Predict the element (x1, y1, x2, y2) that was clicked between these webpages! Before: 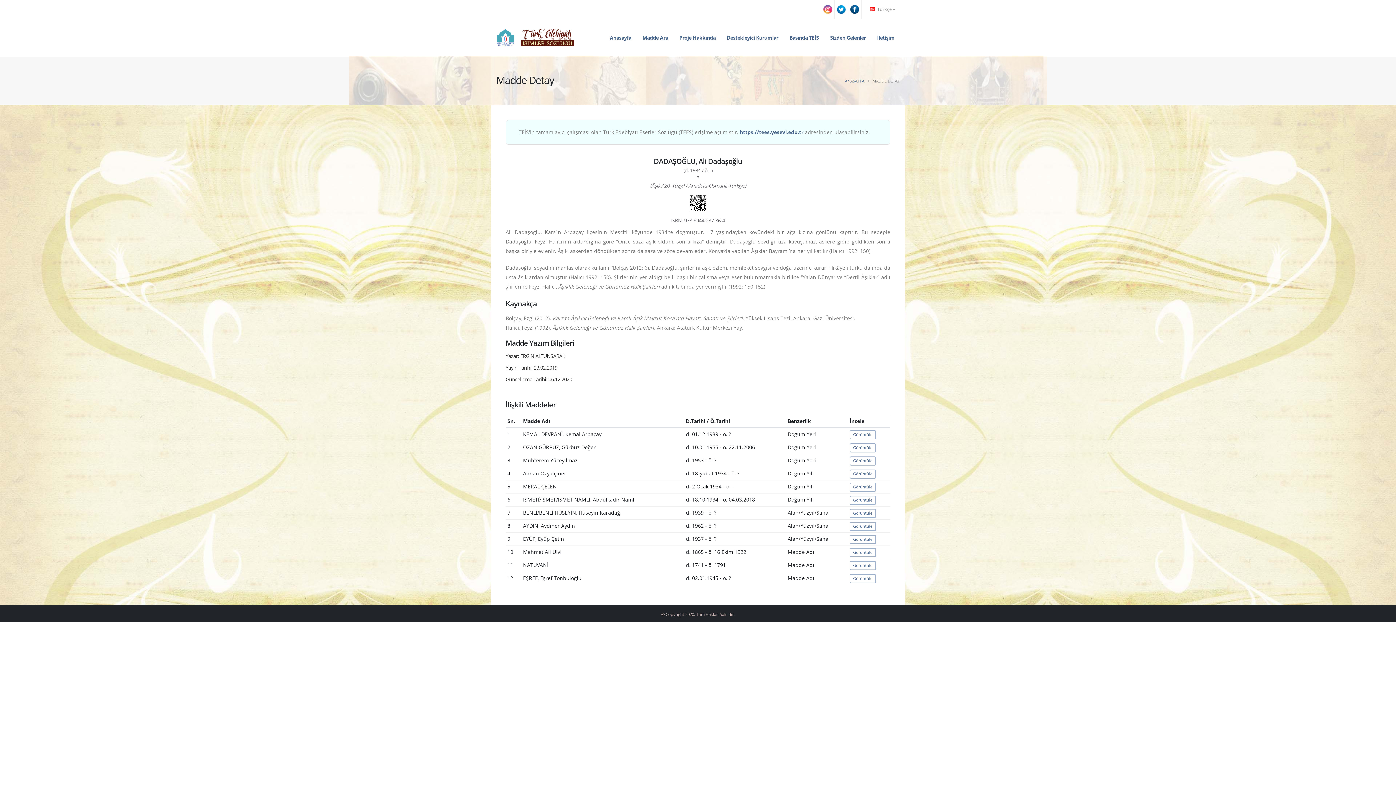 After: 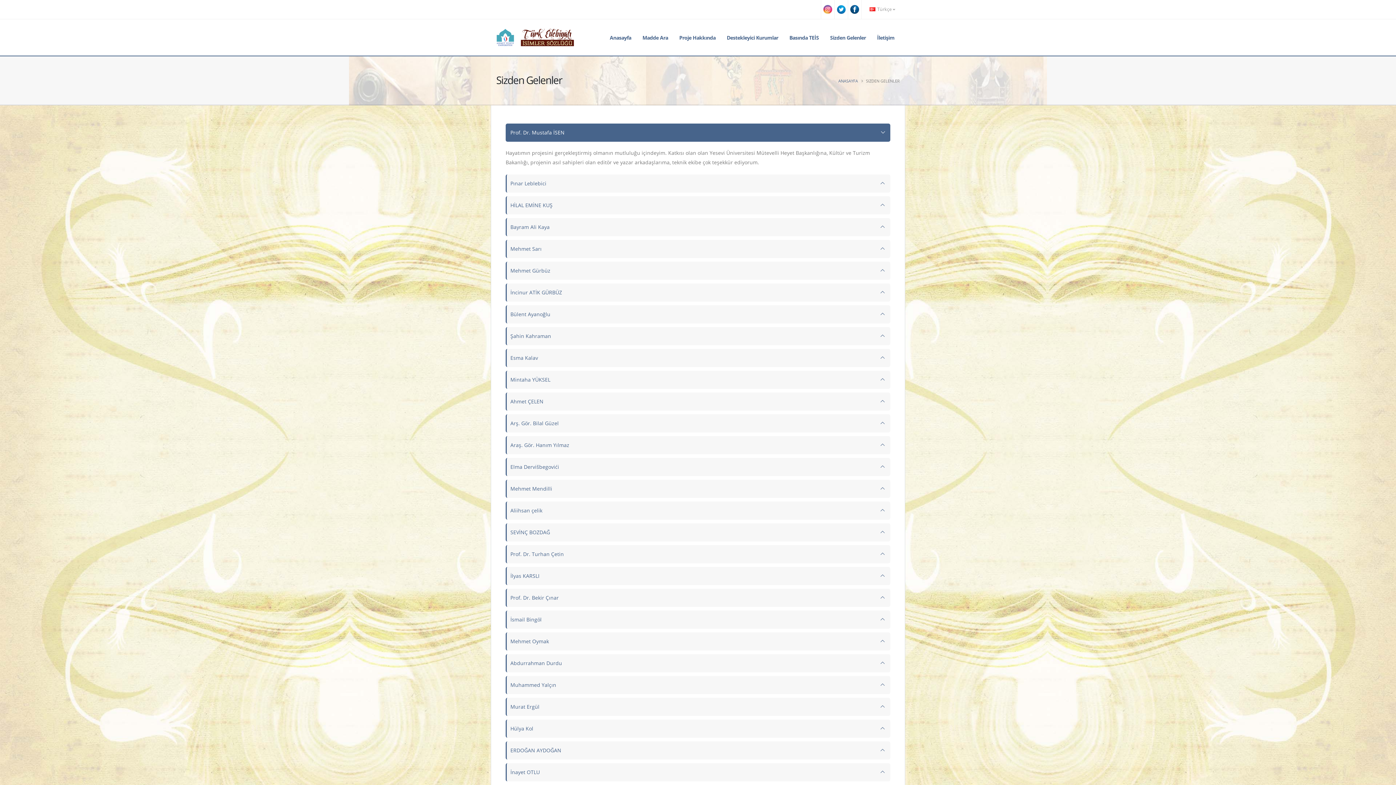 Action: bbox: (825, 19, 871, 56) label: Sizden Gelenler